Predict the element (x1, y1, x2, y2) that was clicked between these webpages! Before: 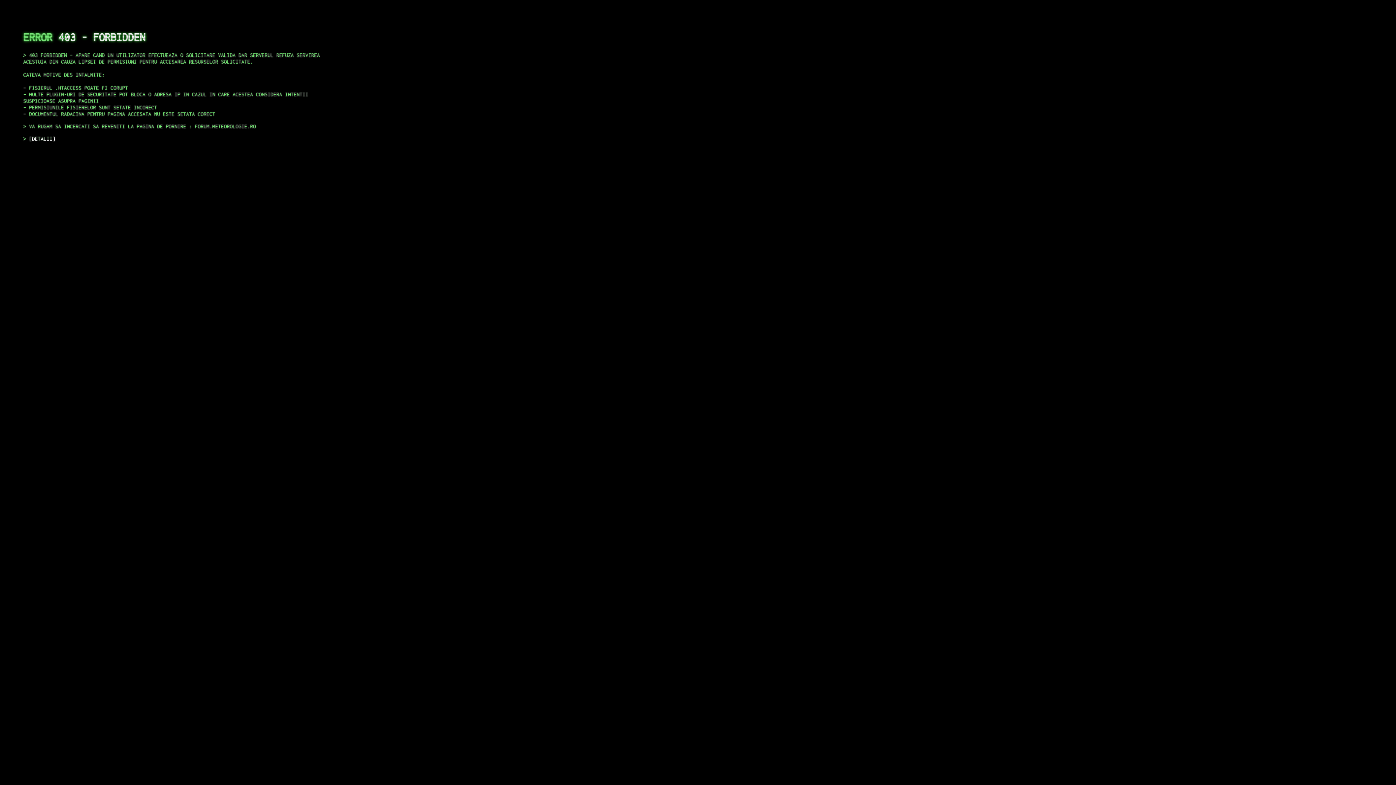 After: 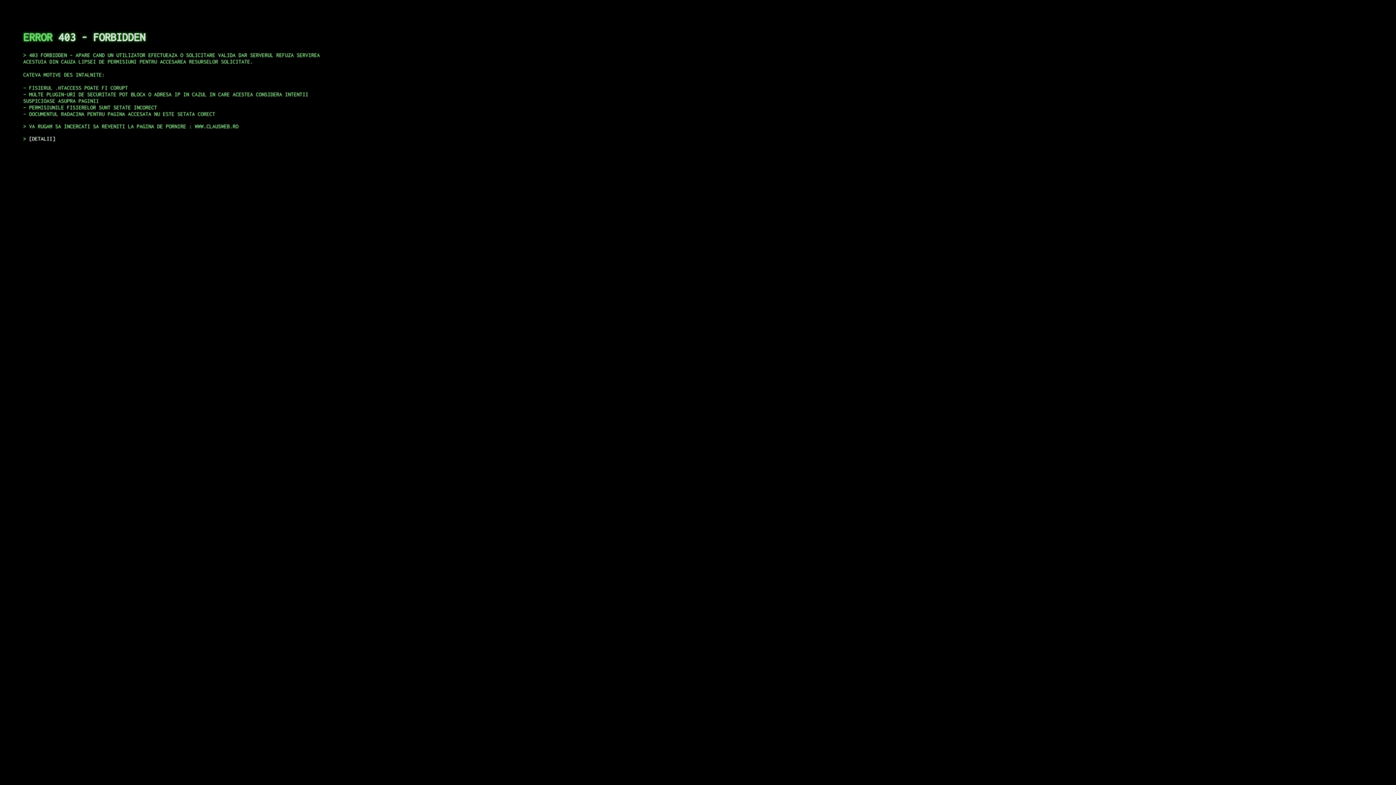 Action: bbox: (29, 135, 55, 141) label: DETALII